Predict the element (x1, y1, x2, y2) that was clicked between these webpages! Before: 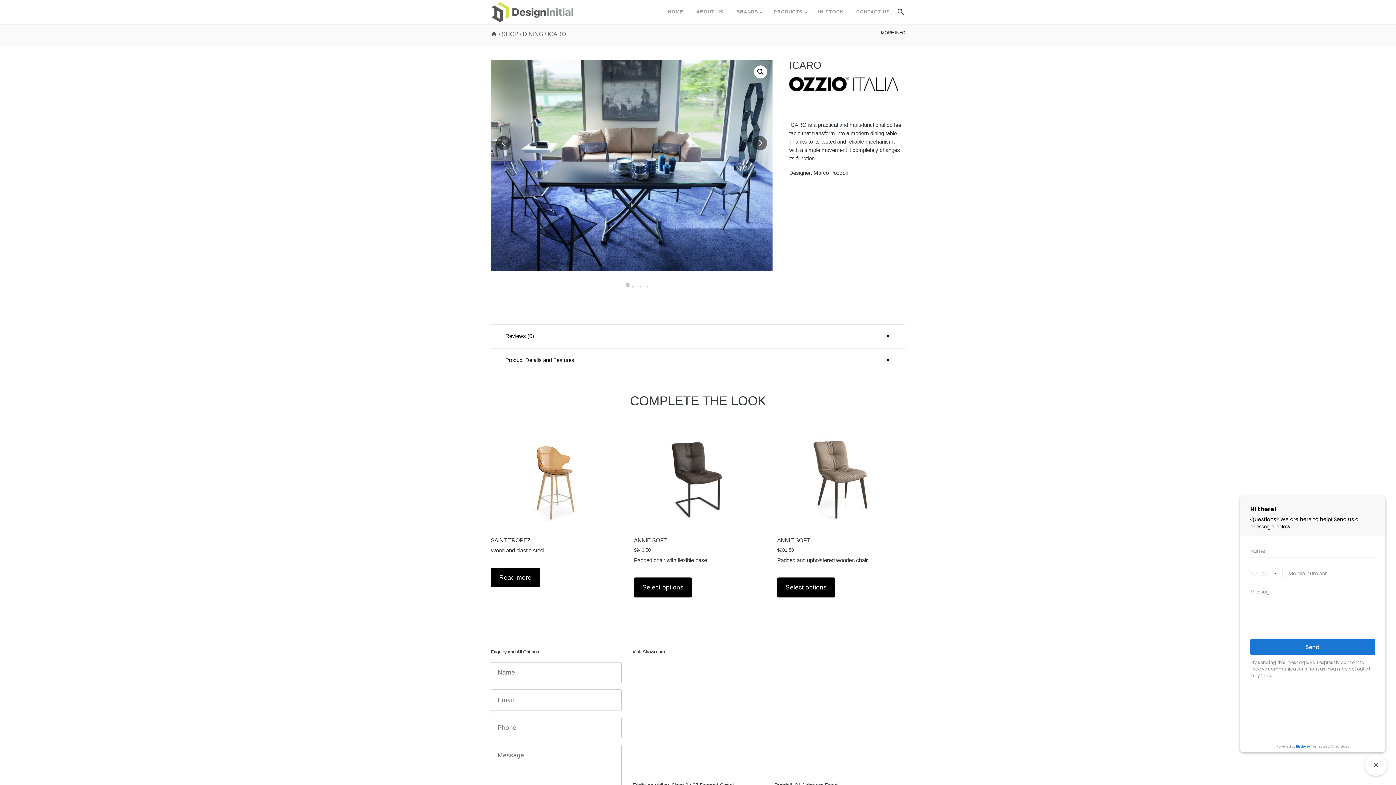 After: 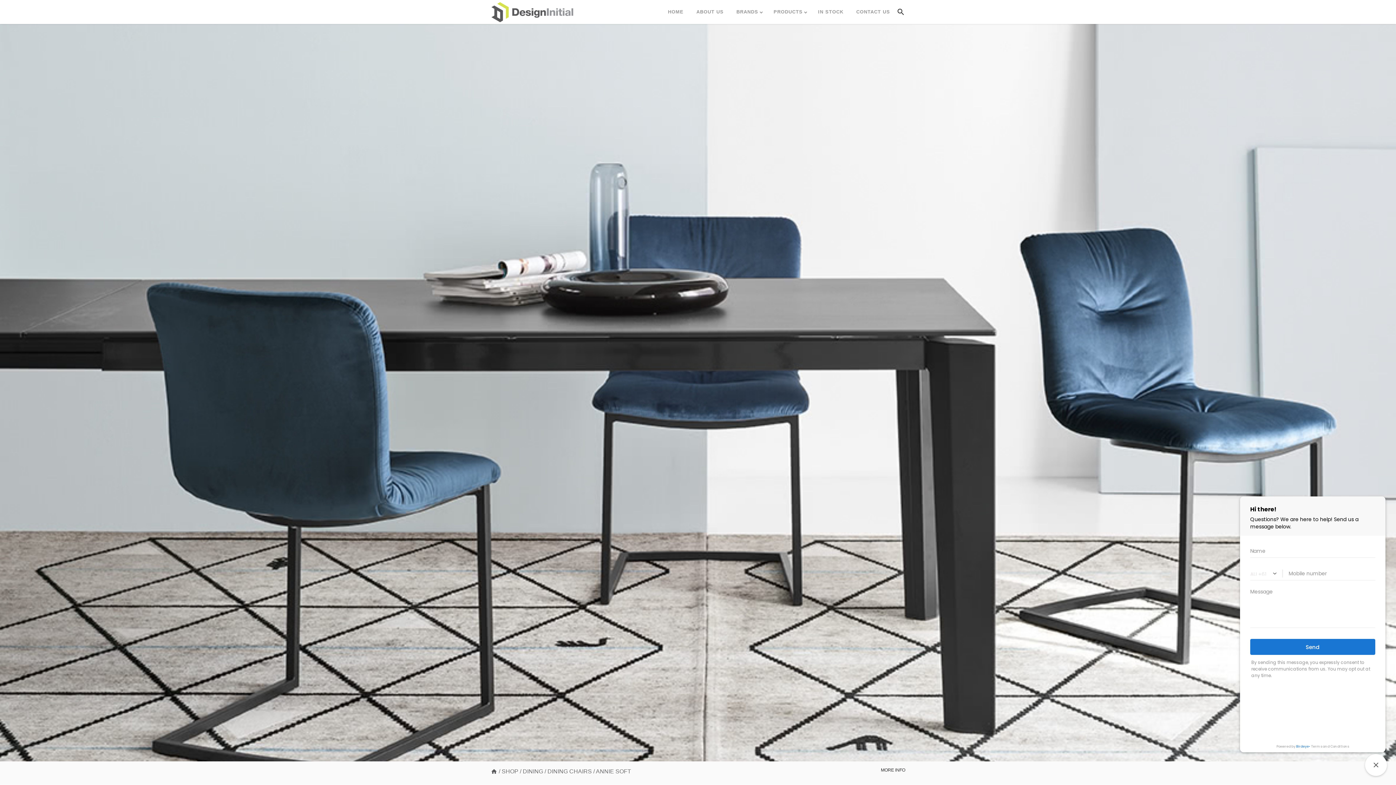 Action: bbox: (634, 577, 691, 597) label: Select options for “Annie Soft”